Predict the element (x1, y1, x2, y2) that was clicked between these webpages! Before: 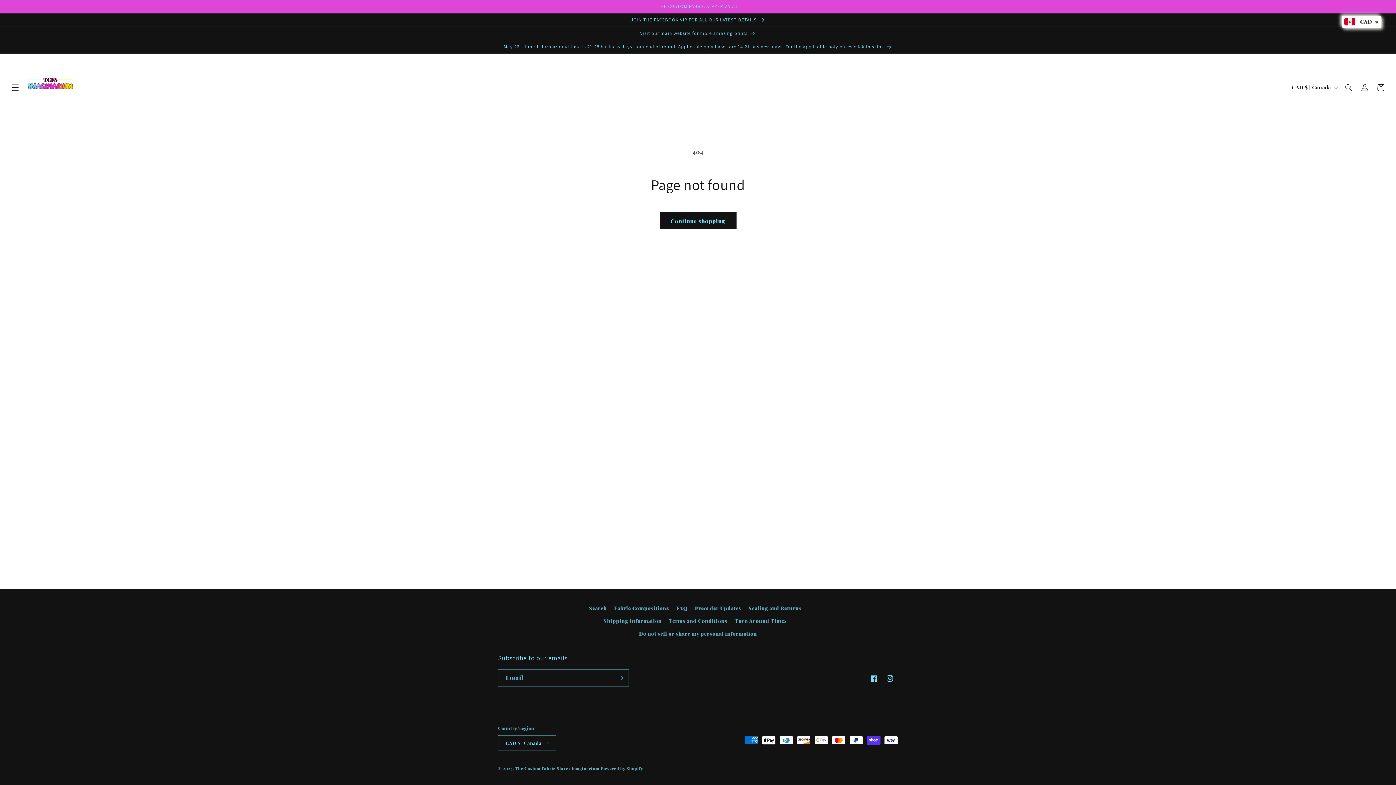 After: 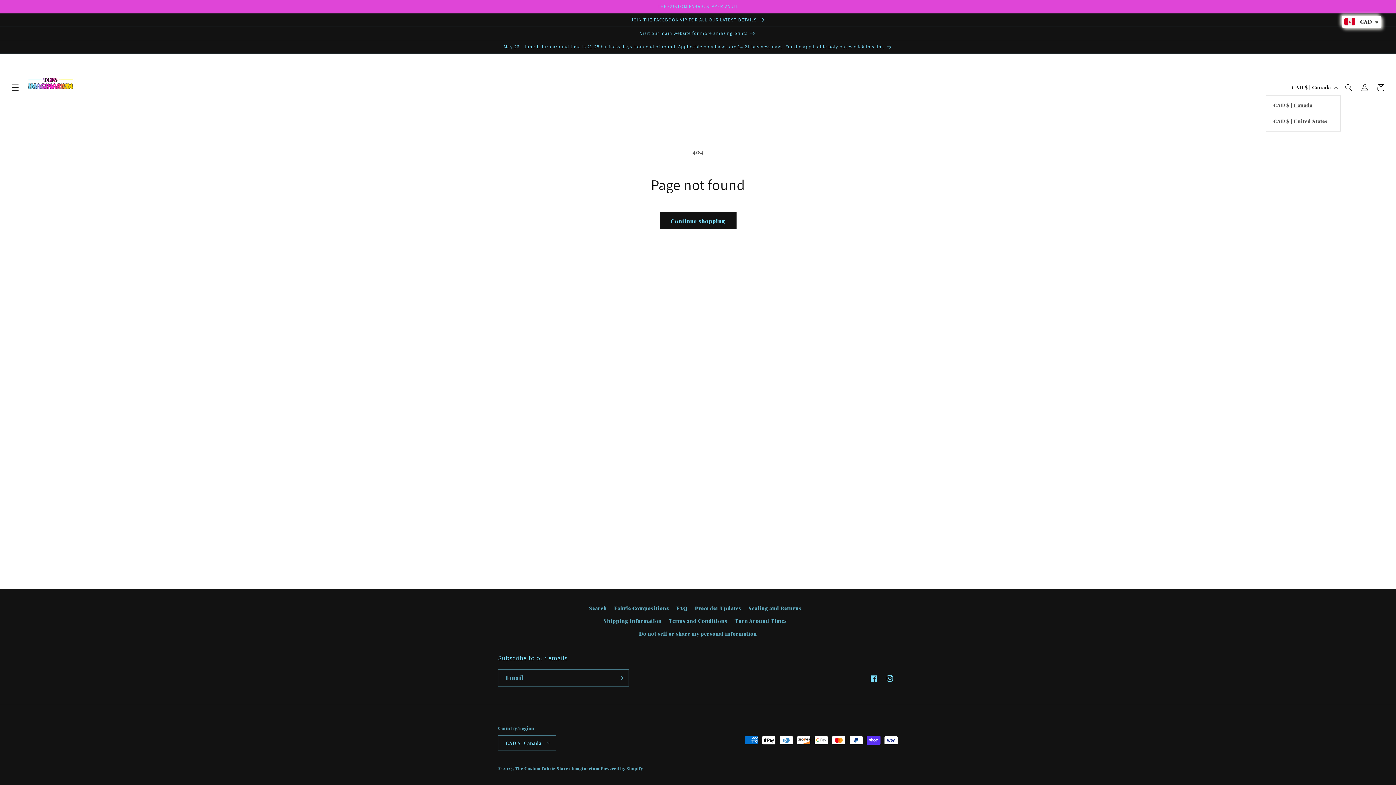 Action: bbox: (1287, 79, 1341, 95) label: CAD $ | Canada